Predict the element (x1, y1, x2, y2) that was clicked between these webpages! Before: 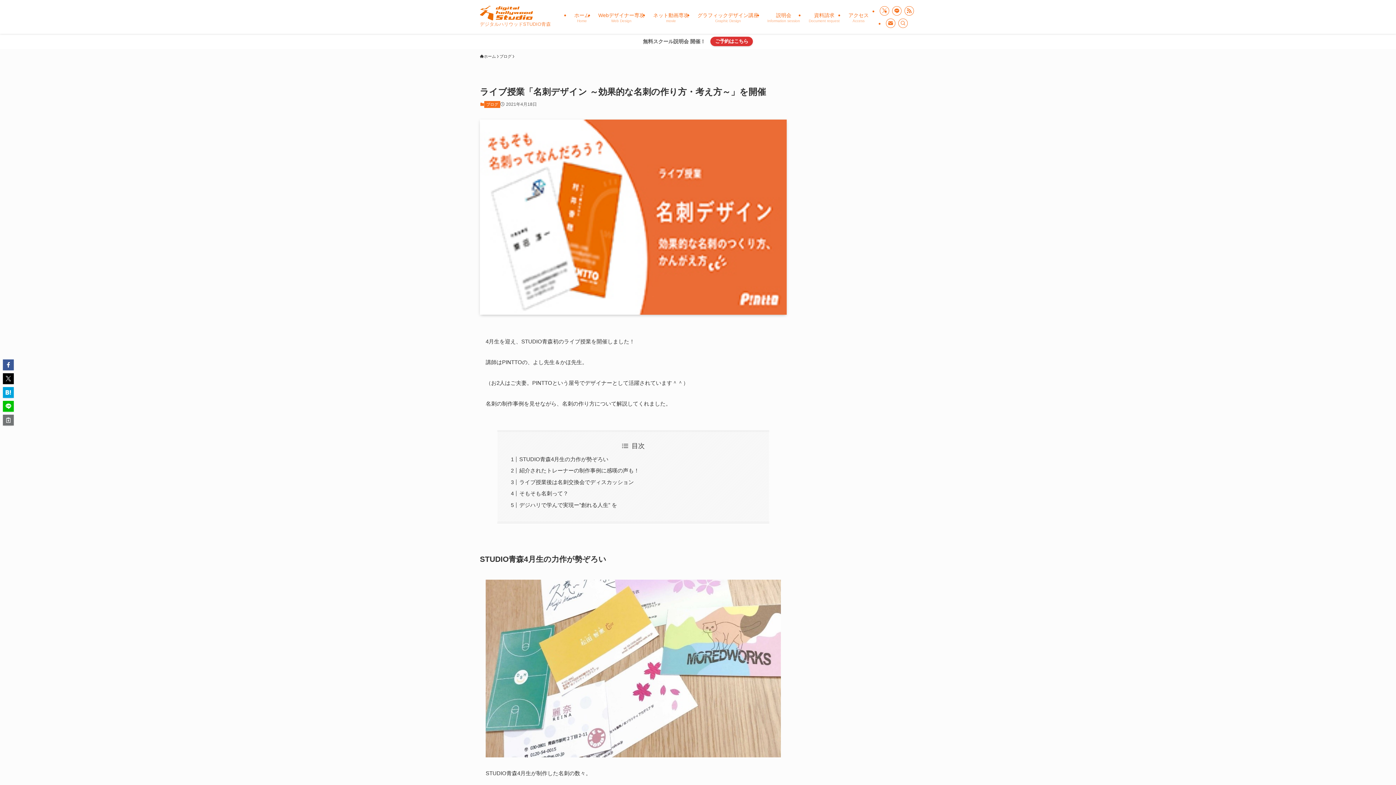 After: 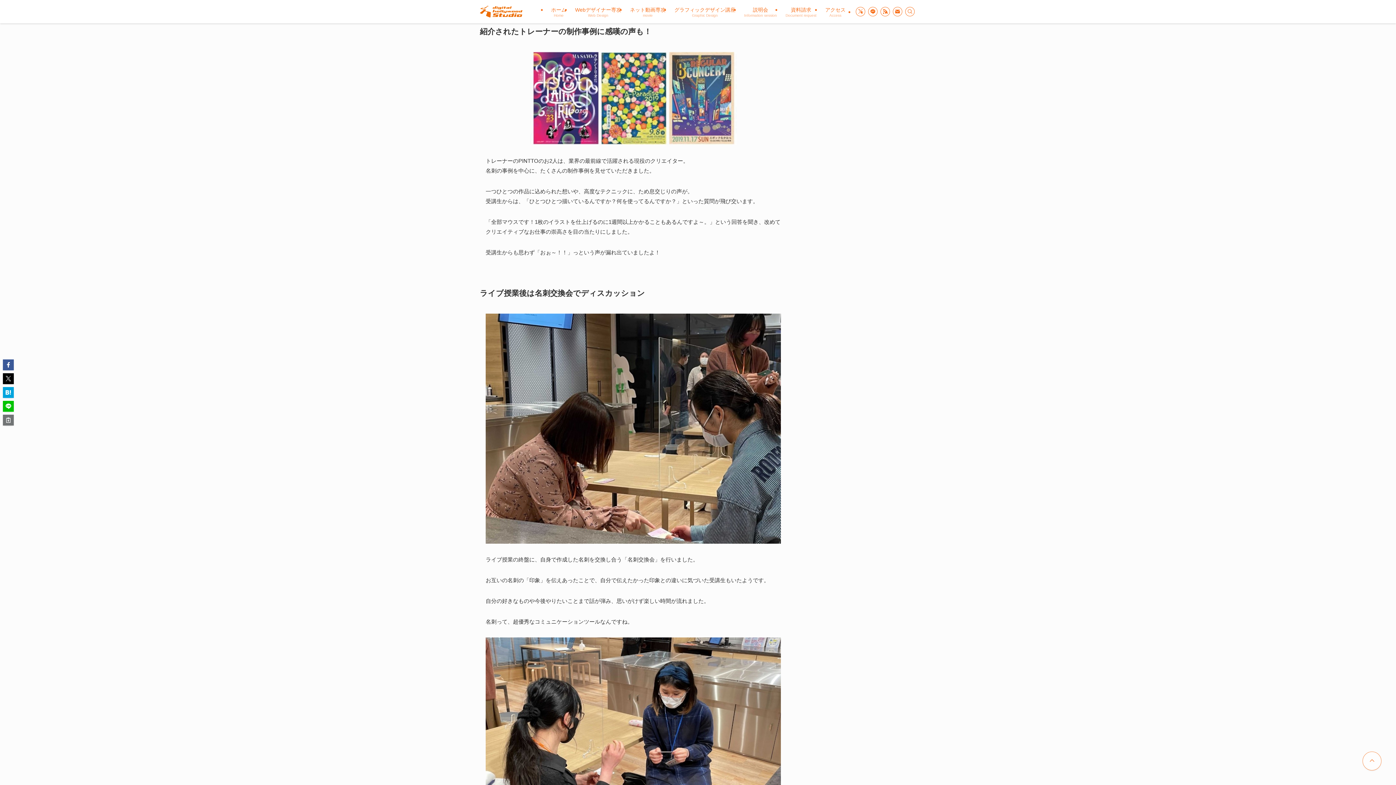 Action: label: 紹介されたトレーナーの制作事例に感嘆の声も！ bbox: (519, 467, 639, 473)